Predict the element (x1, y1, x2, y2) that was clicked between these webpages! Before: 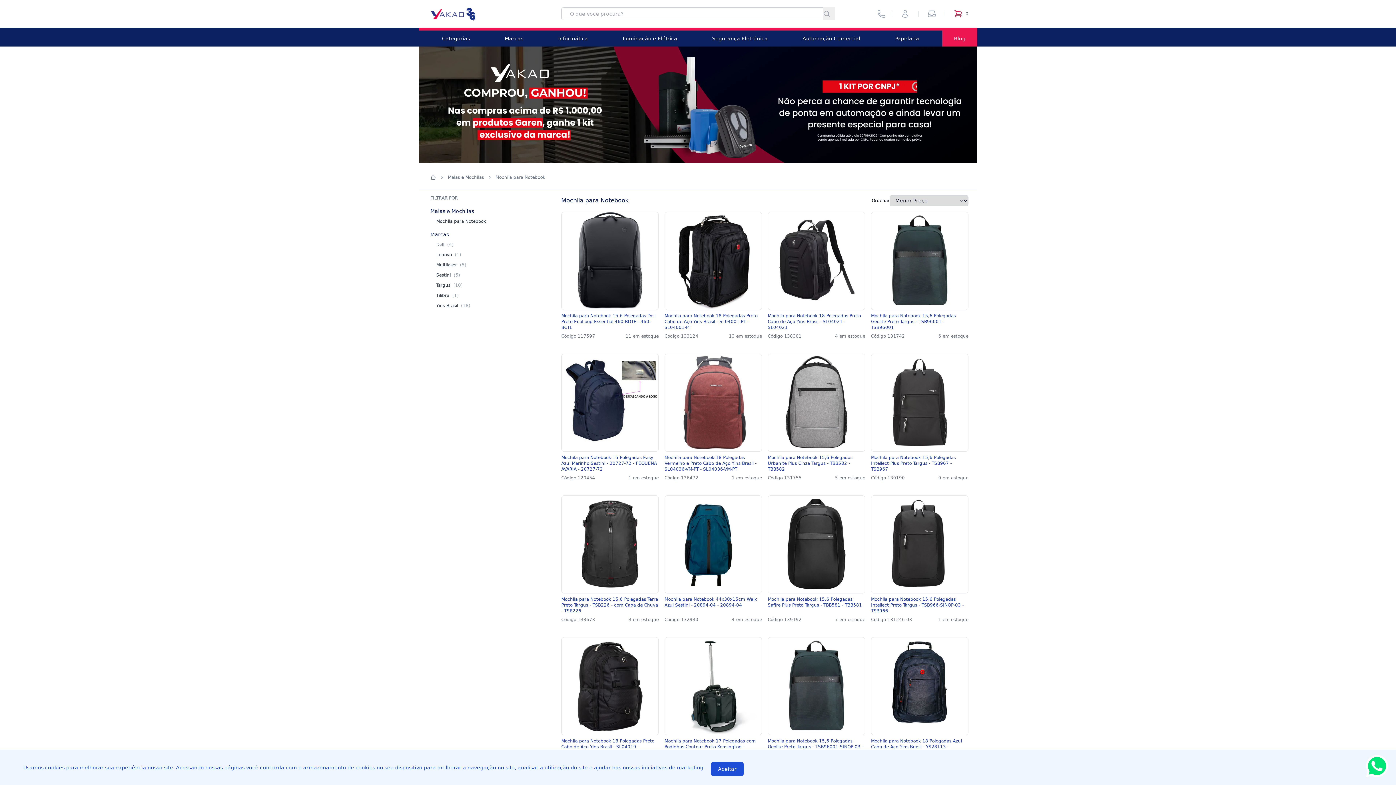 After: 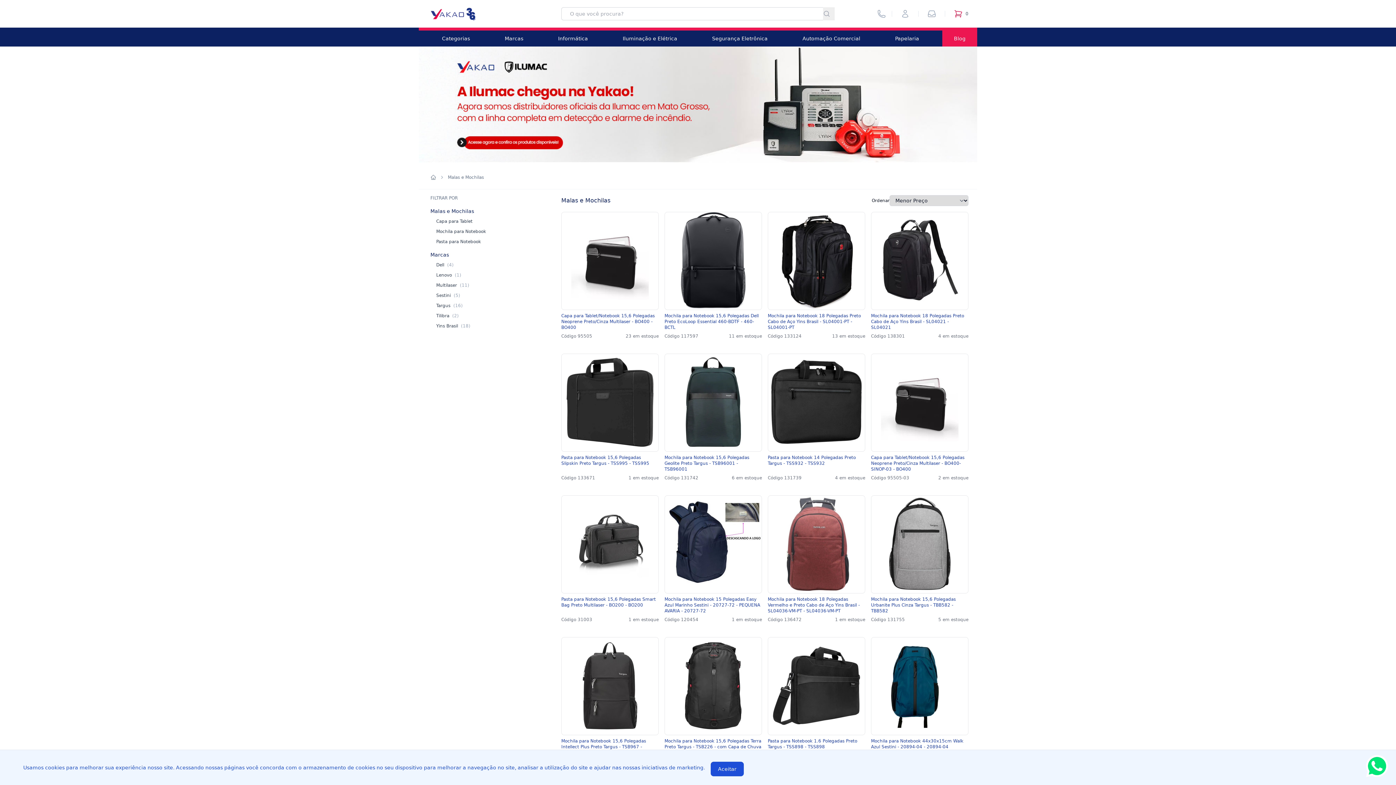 Action: bbox: (448, 174, 484, 180) label: Malas e Mochilas